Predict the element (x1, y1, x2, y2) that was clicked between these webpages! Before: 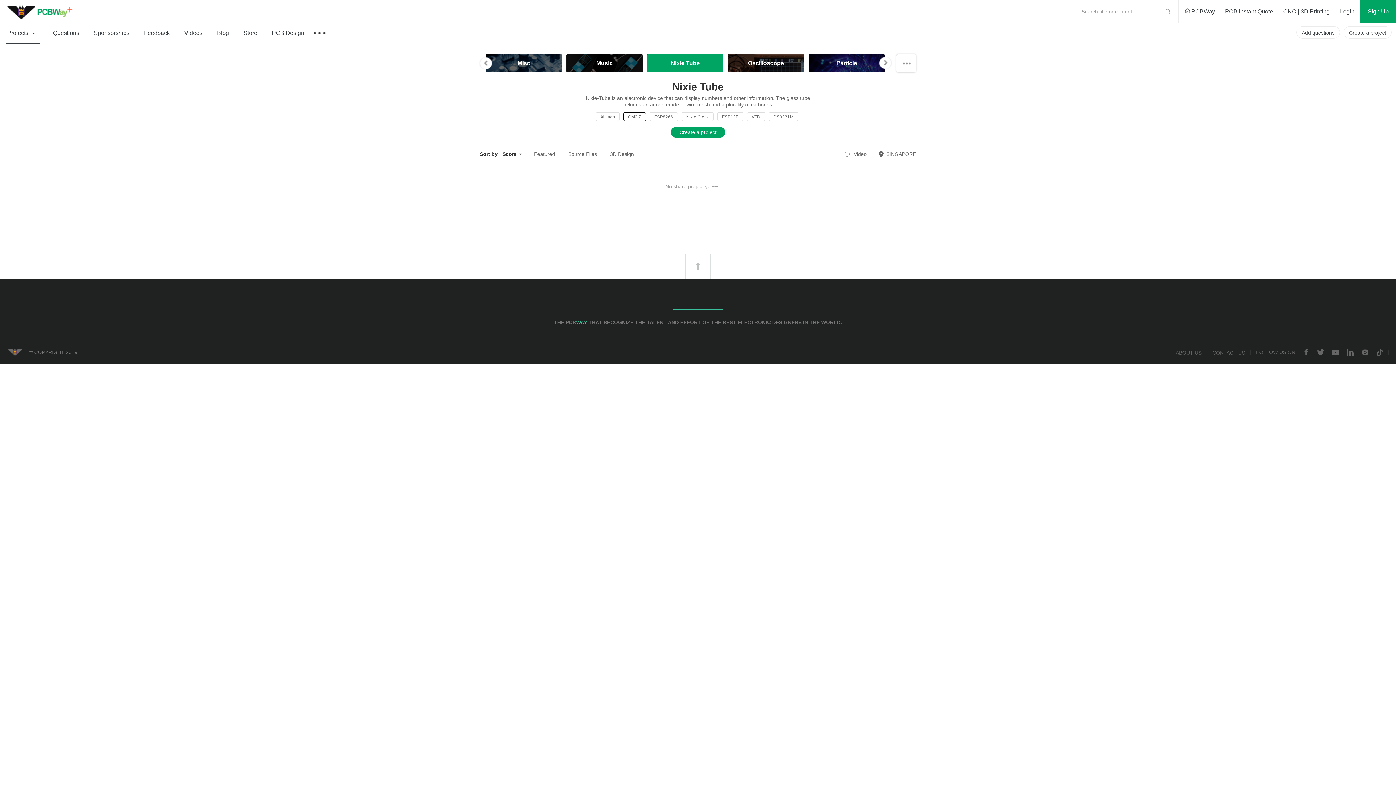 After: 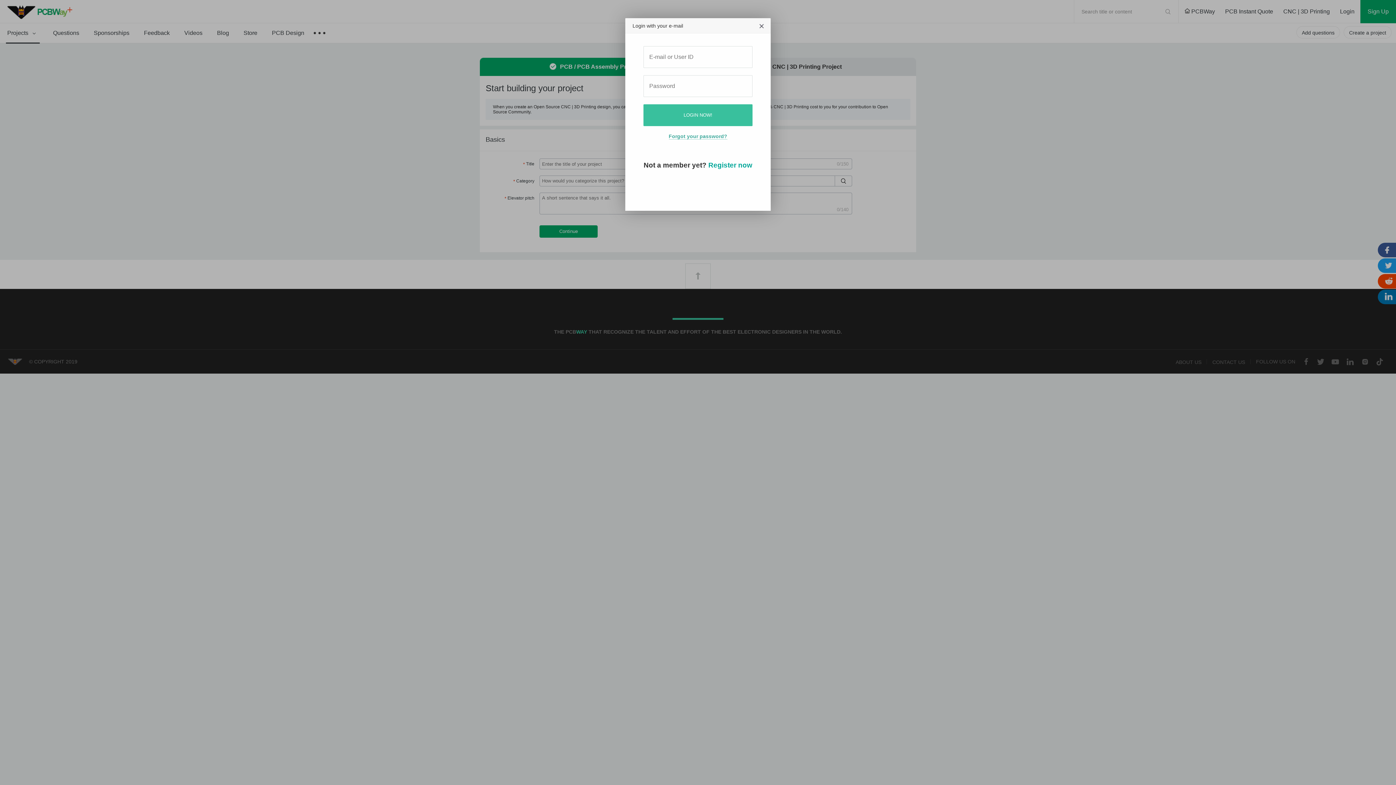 Action: label: Create a project bbox: (1344, 26, 1392, 38)